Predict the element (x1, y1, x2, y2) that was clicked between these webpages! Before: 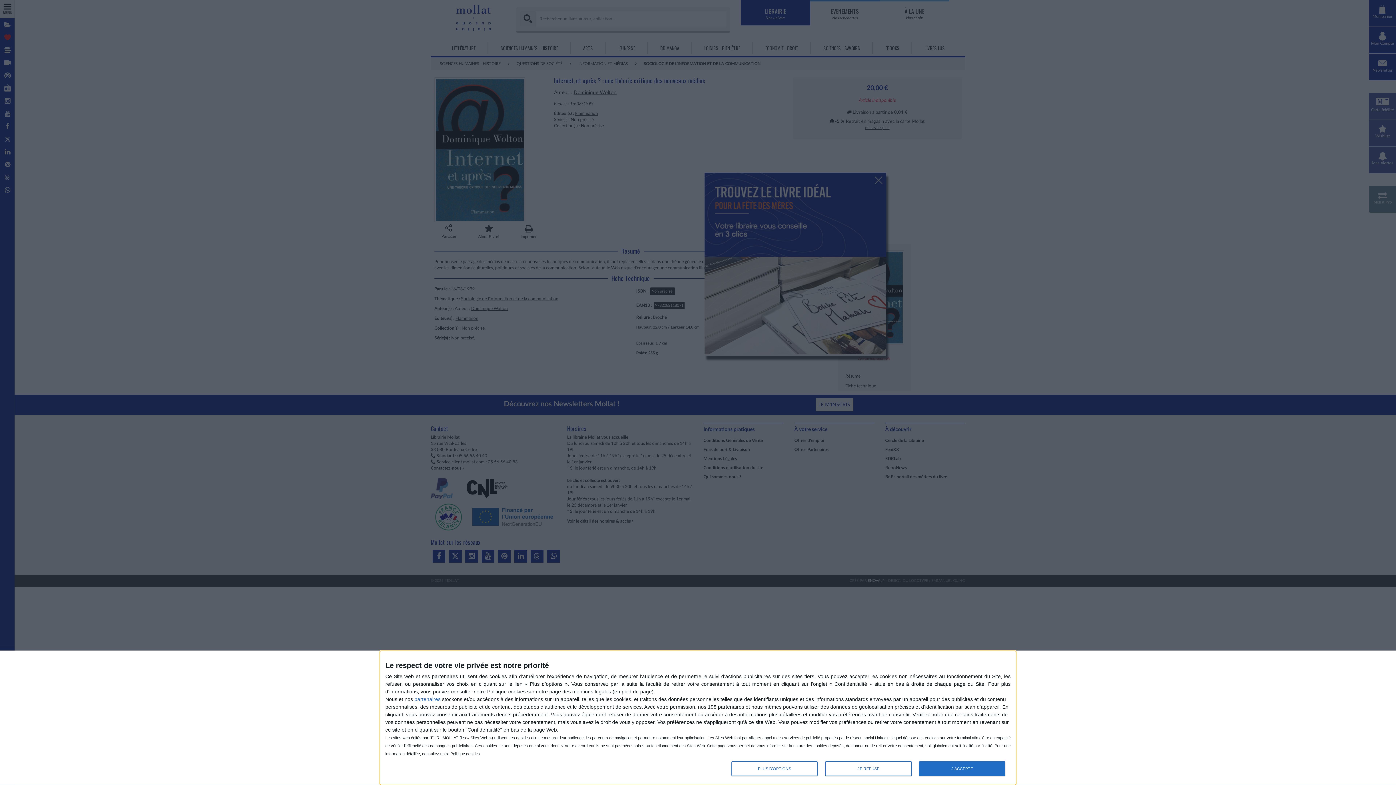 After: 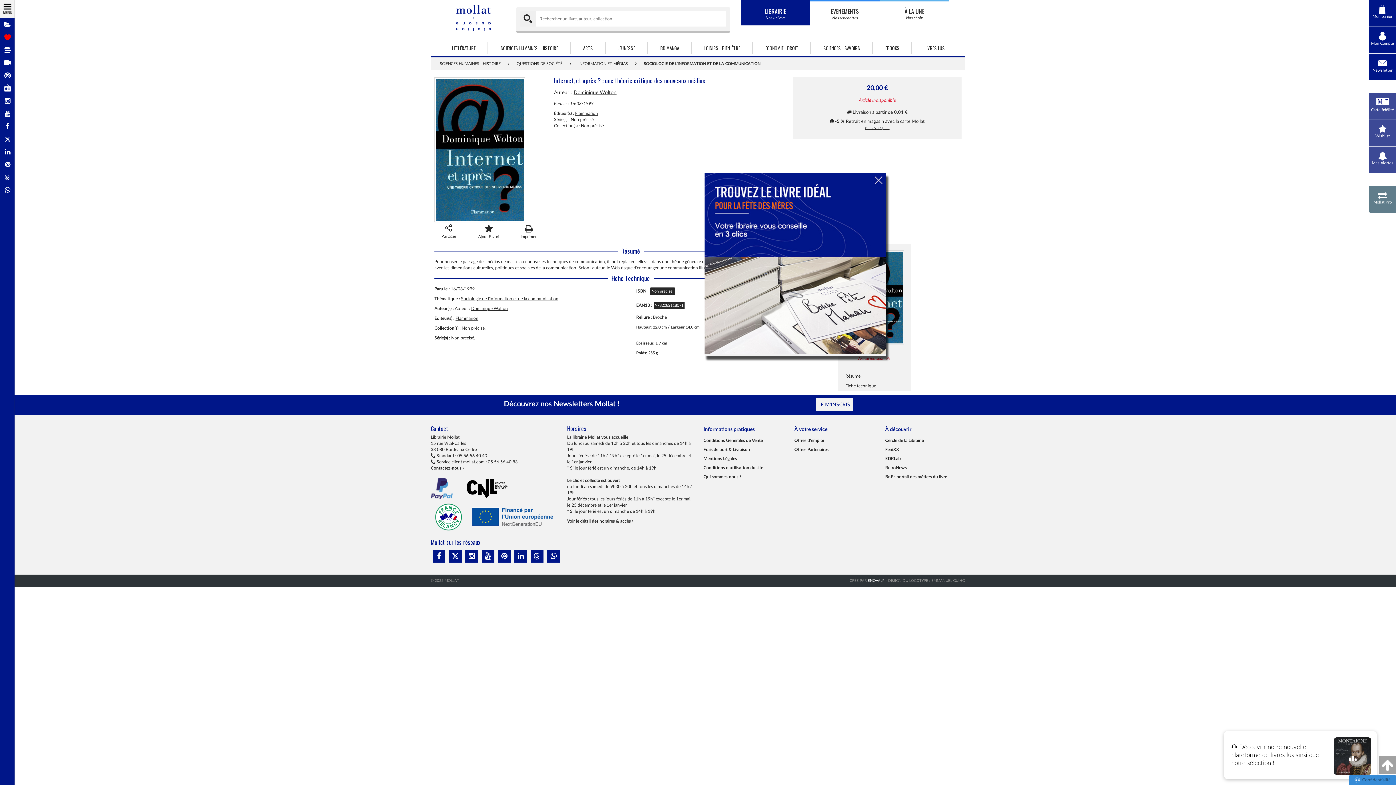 Action: bbox: (919, 761, 1005, 776) label: J'ACCEPTE